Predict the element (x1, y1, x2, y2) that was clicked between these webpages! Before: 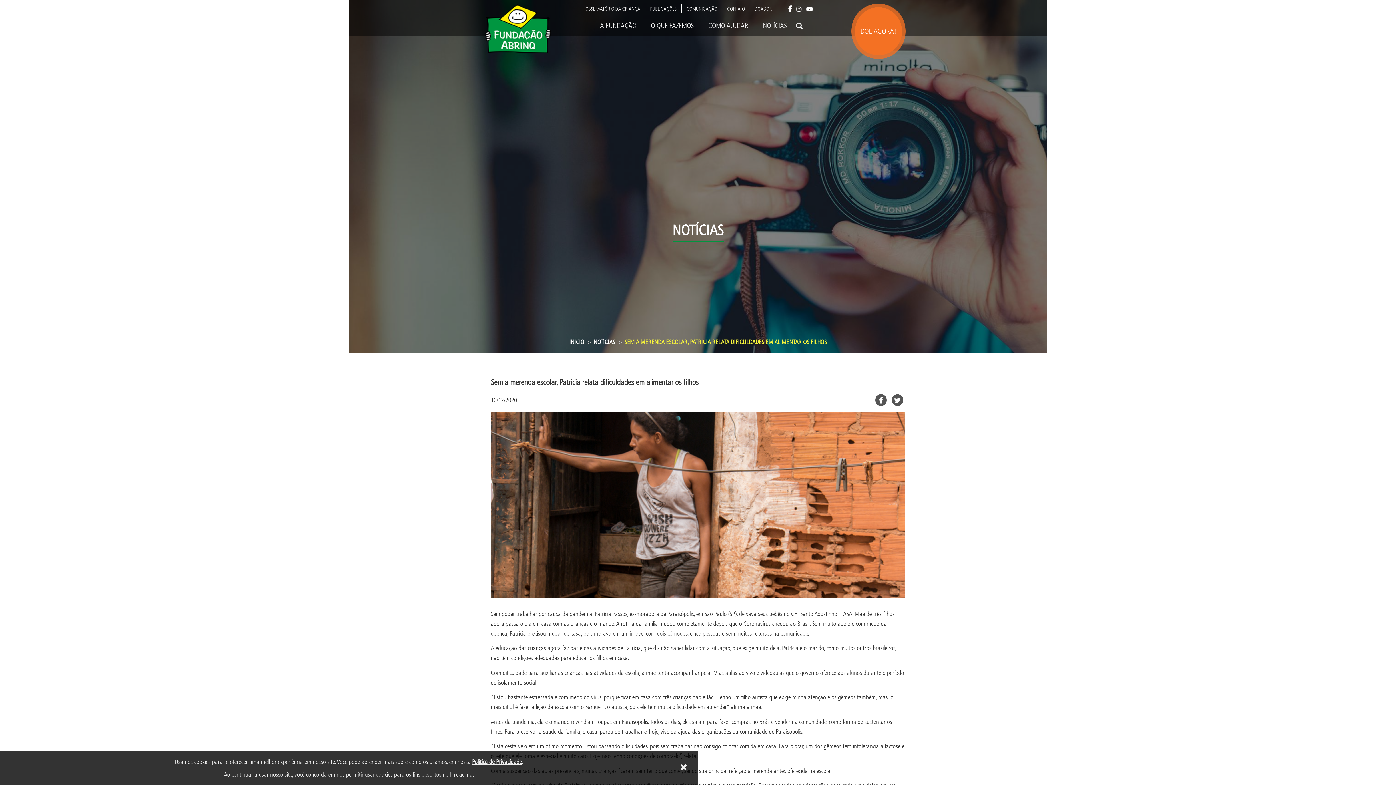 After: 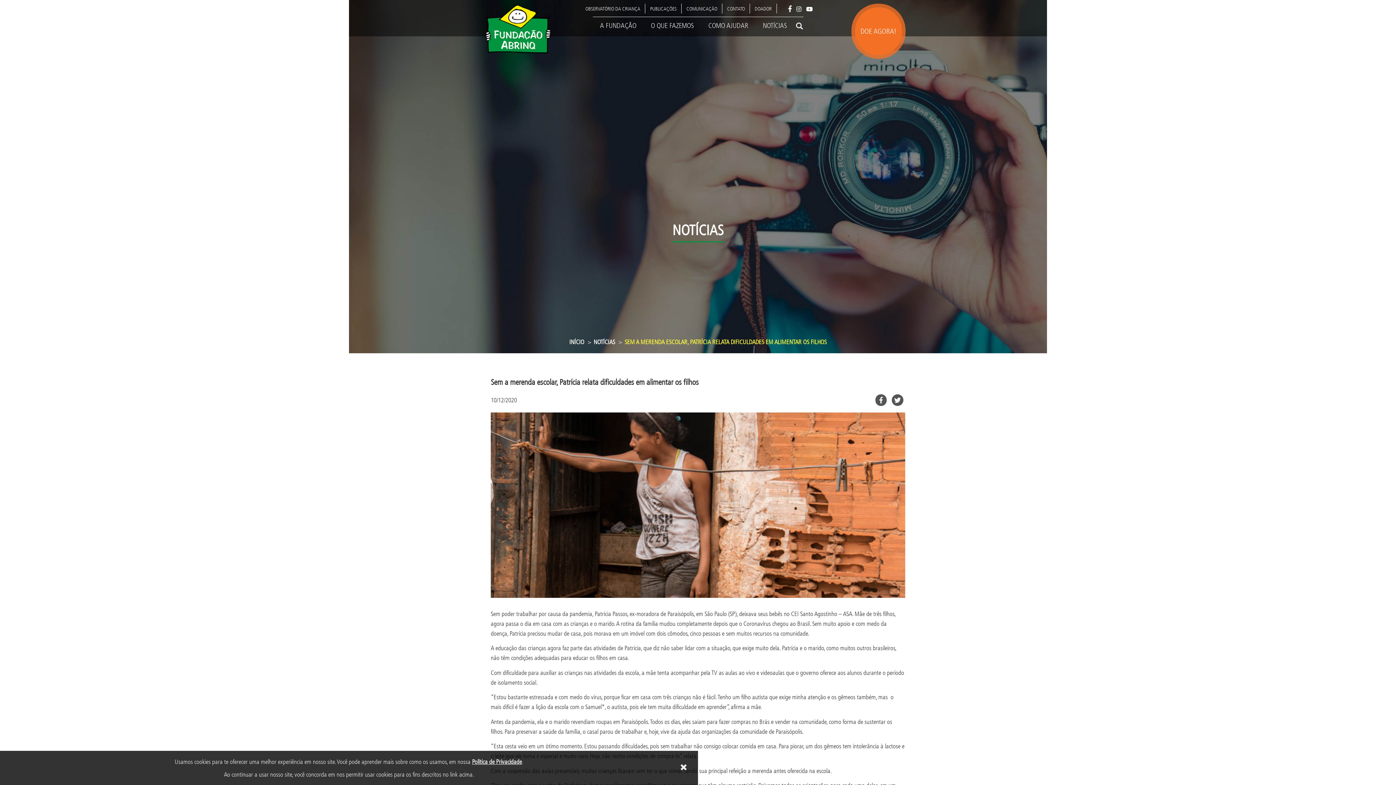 Action: label: Política de Privacidade bbox: (472, 758, 522, 765)